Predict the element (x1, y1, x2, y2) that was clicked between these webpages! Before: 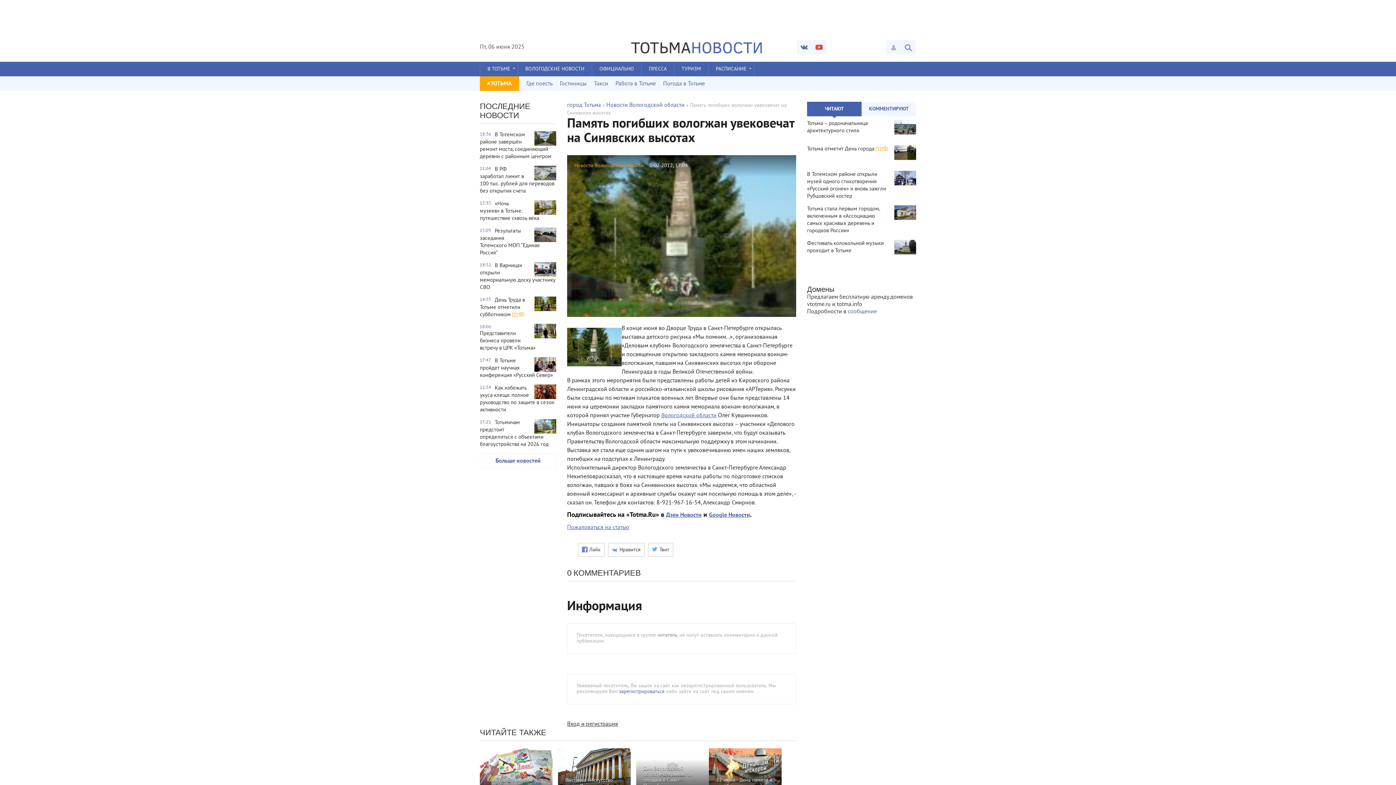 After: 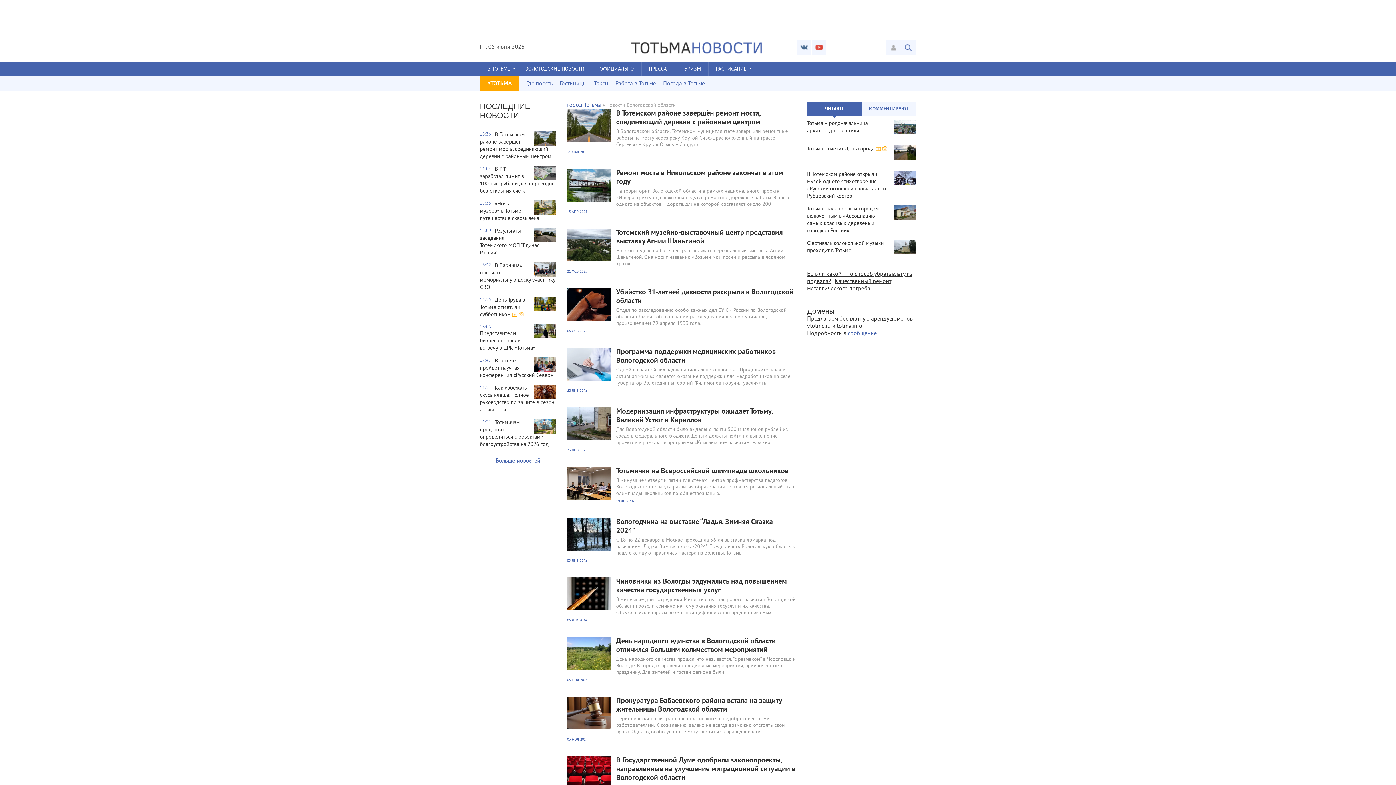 Action: bbox: (606, 101, 684, 109) label: Новости Вологодской области